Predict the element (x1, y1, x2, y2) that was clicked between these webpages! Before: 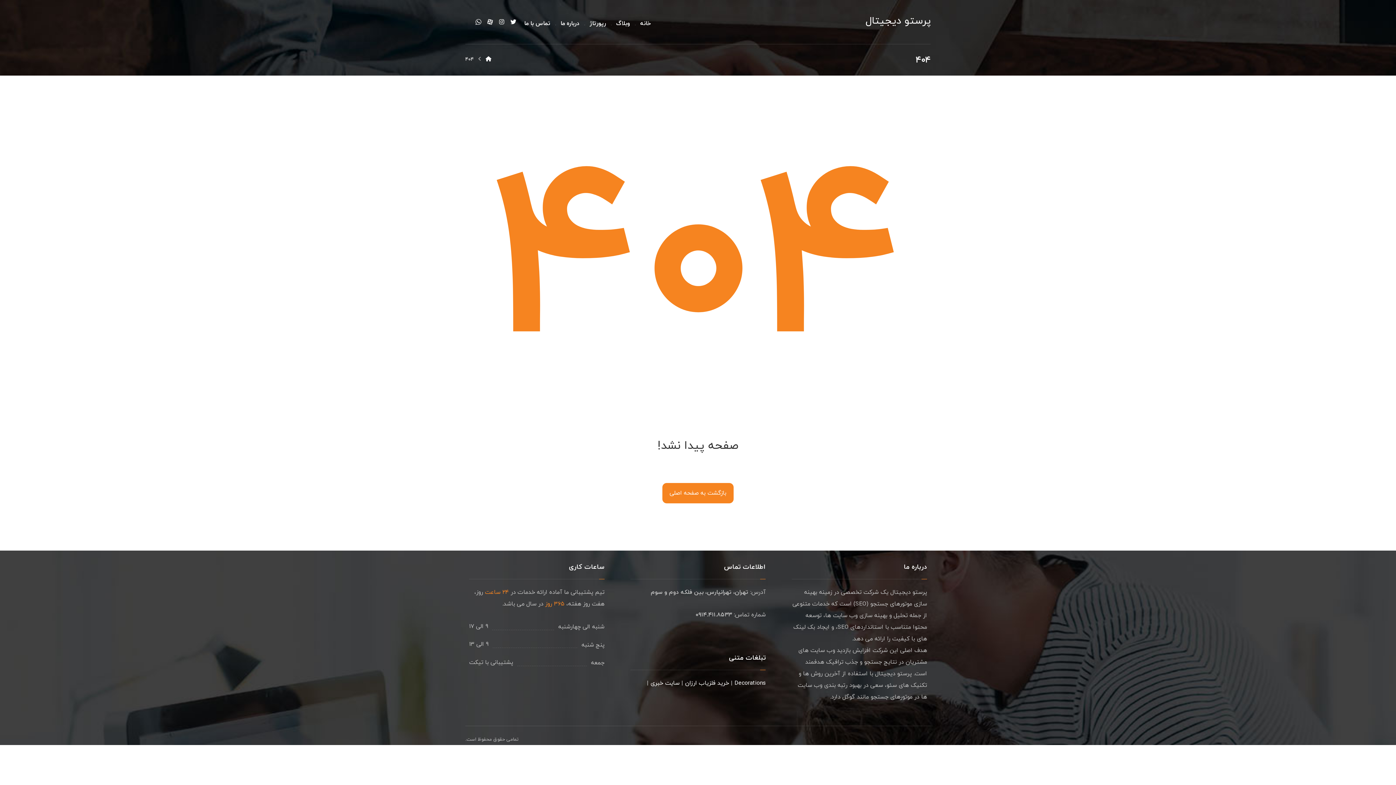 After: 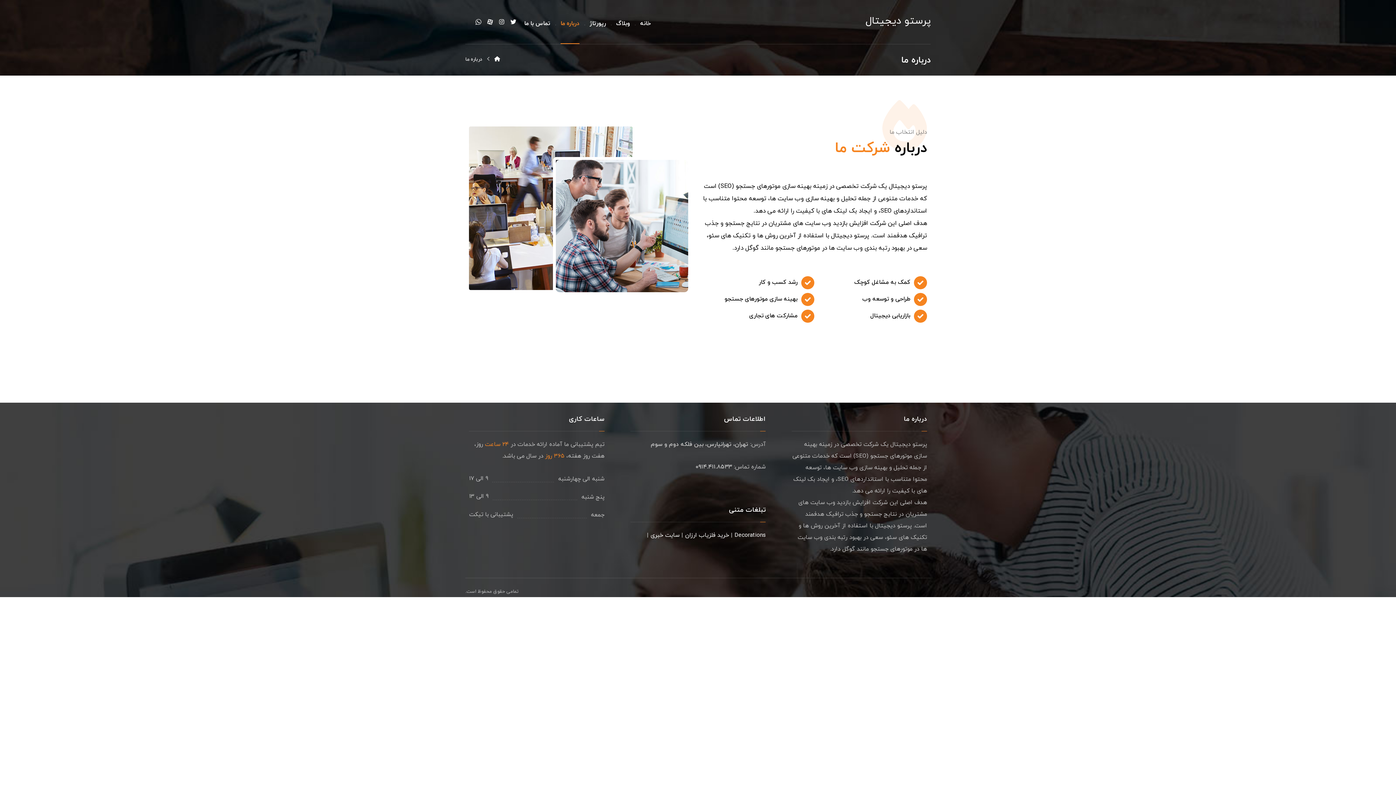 Action: label: درباره ما bbox: (560, 3, 579, 44)